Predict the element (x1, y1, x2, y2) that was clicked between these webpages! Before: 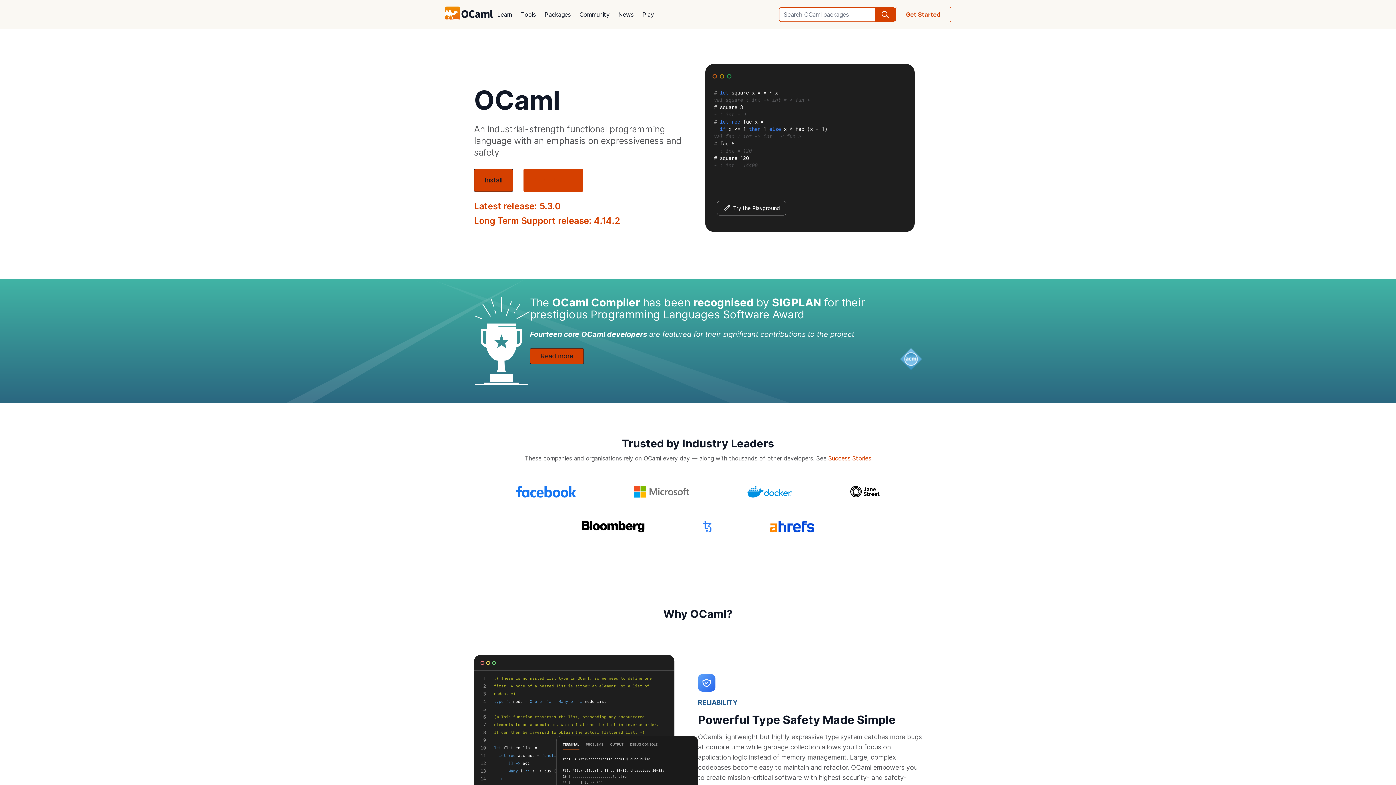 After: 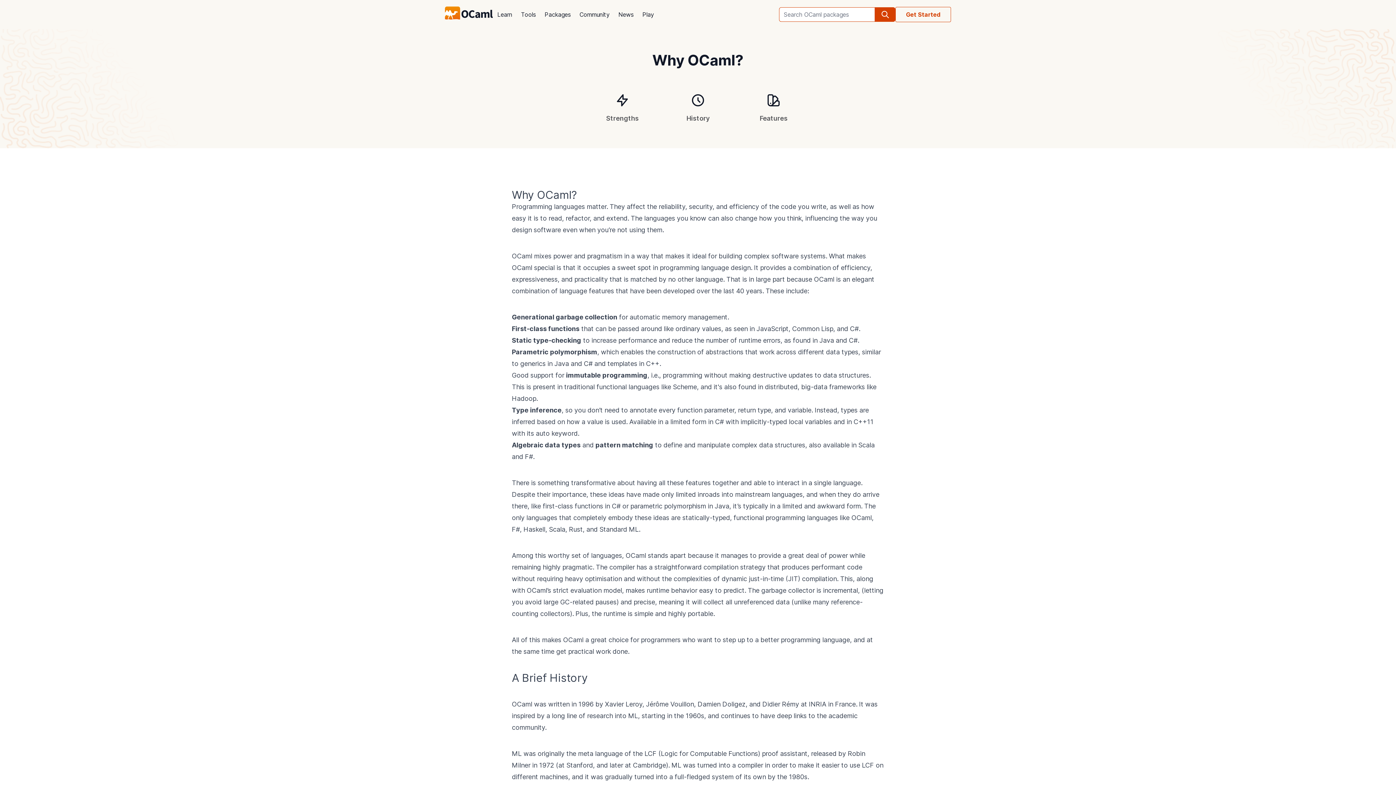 Action: bbox: (523, 168, 583, 192) label: About OCaml